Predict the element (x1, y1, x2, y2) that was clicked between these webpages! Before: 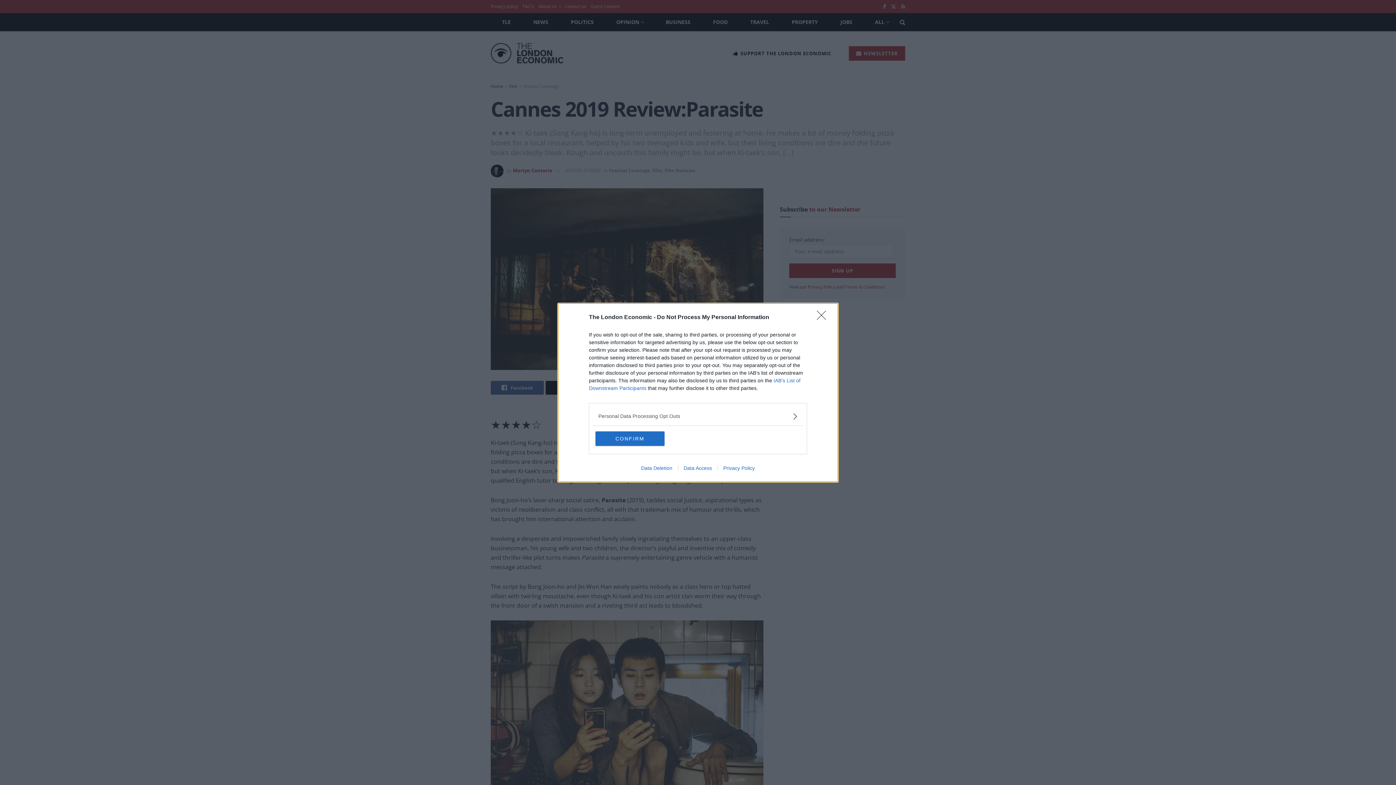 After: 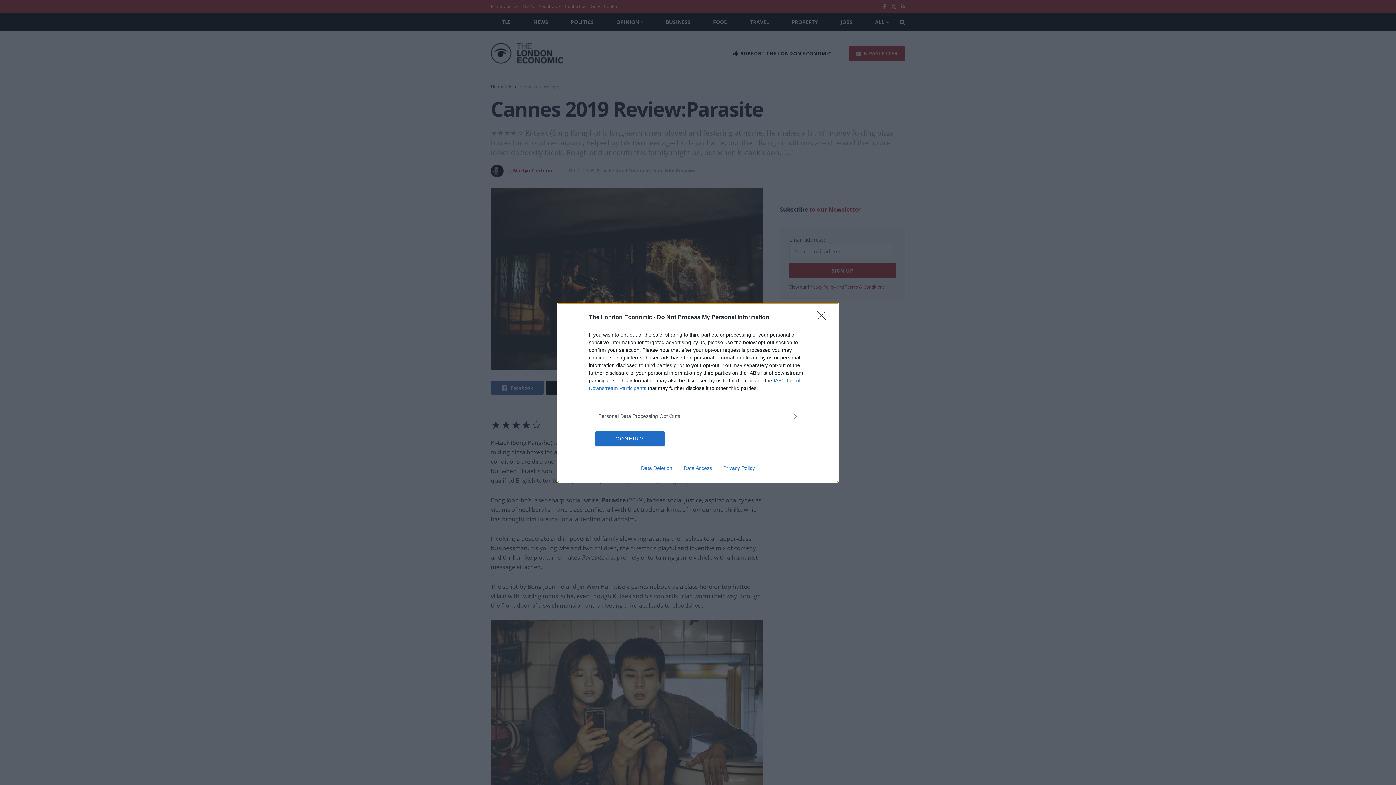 Action: bbox: (678, 465, 717, 471) label: Data Access